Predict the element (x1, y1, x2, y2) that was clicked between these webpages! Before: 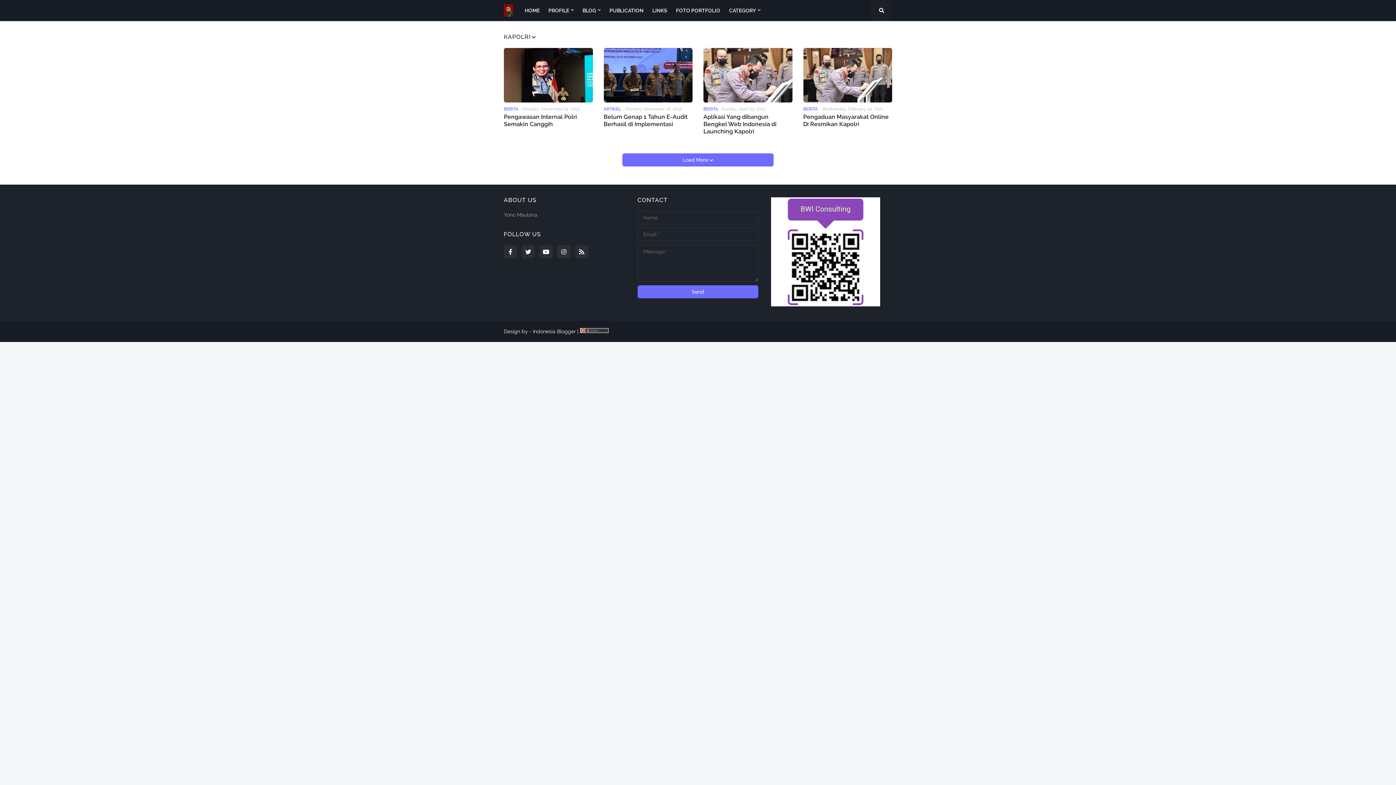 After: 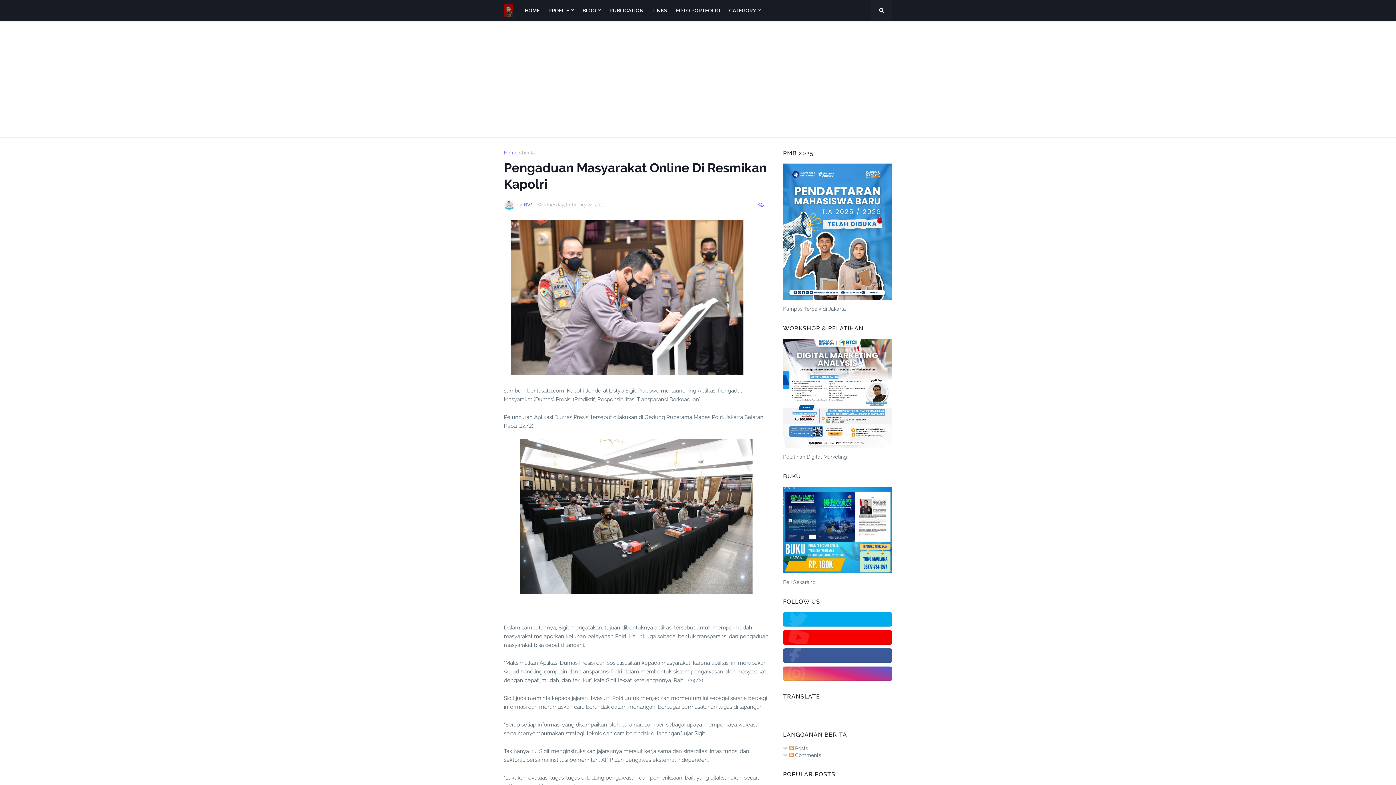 Action: label: Pengaduan Masyarakat Online Di Resmikan Kapolri bbox: (803, 113, 892, 128)